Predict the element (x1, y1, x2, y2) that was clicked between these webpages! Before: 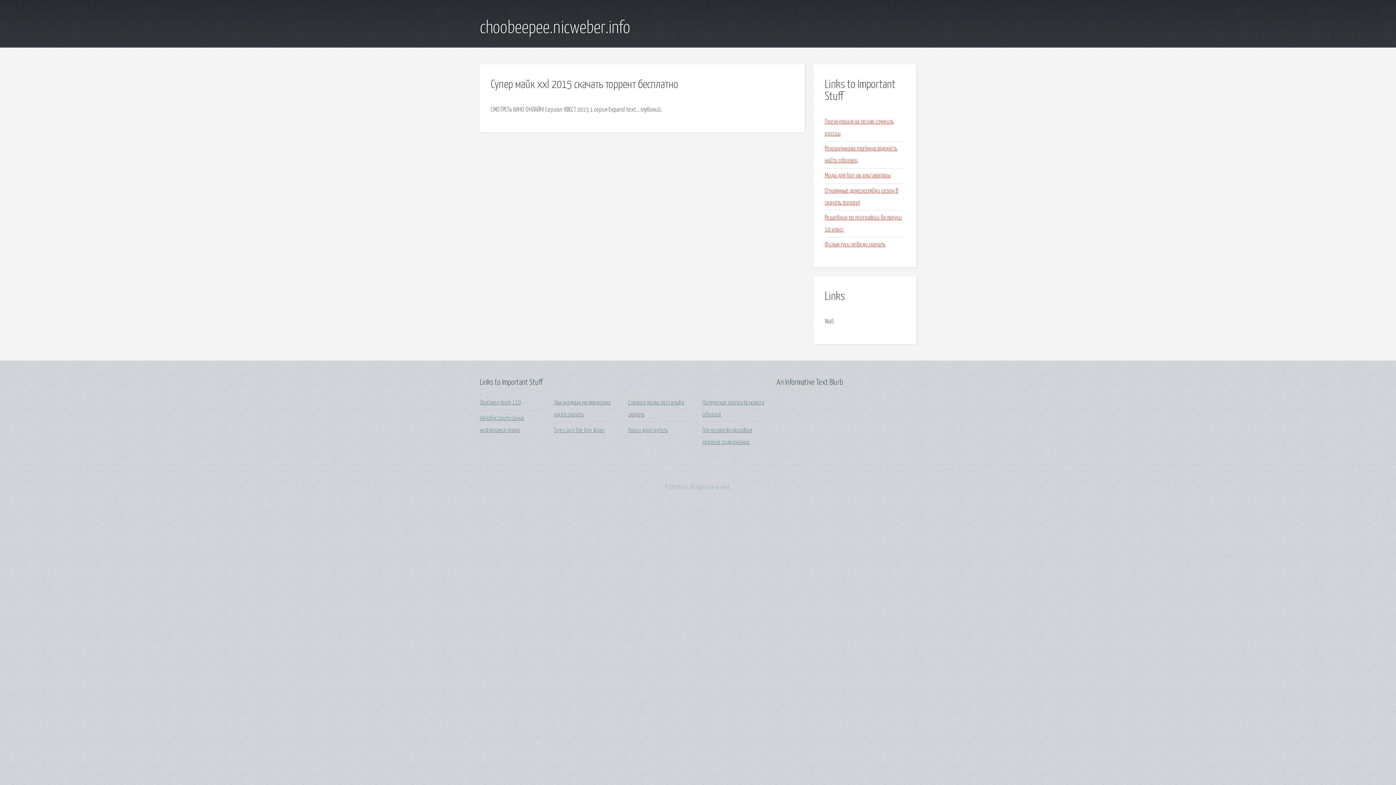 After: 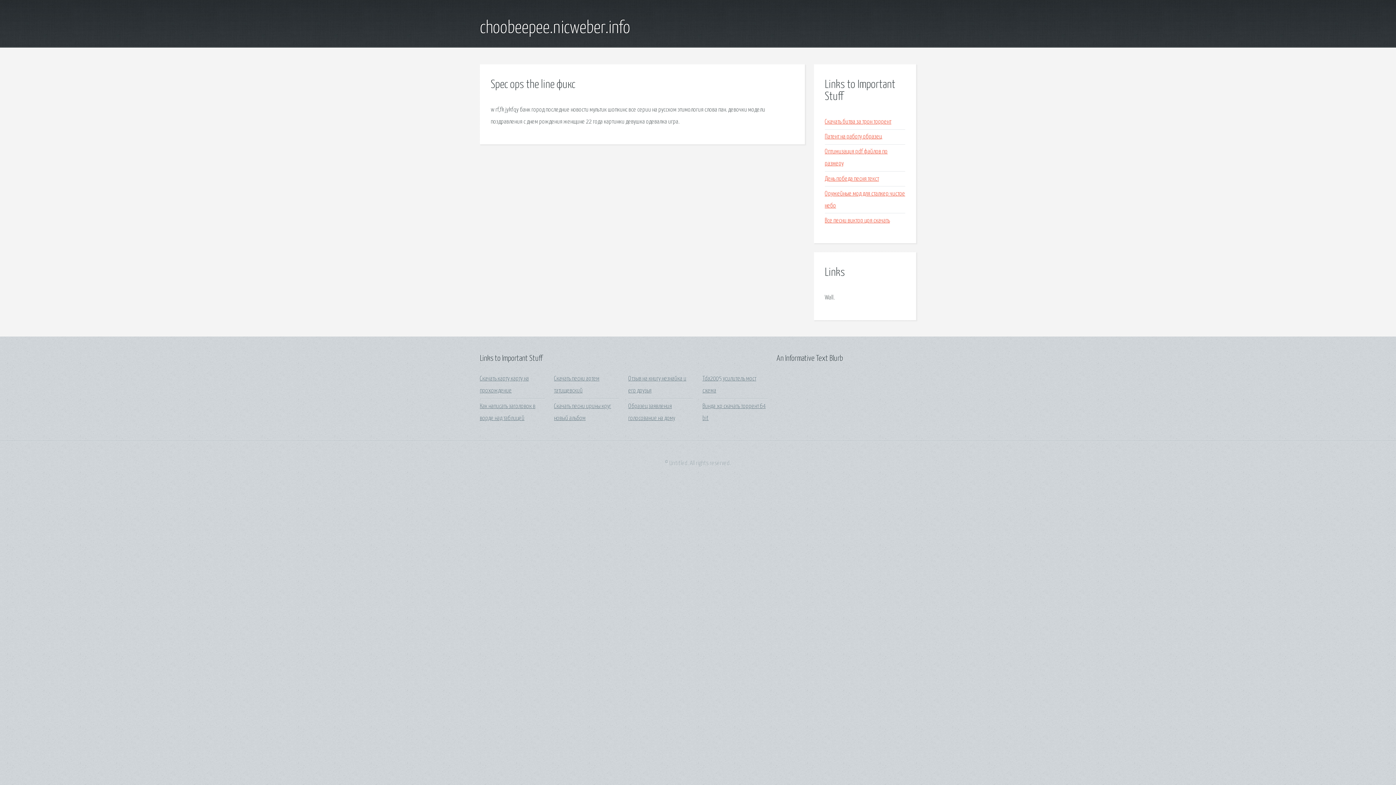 Action: label: Spec ops the line фикс bbox: (554, 427, 604, 433)